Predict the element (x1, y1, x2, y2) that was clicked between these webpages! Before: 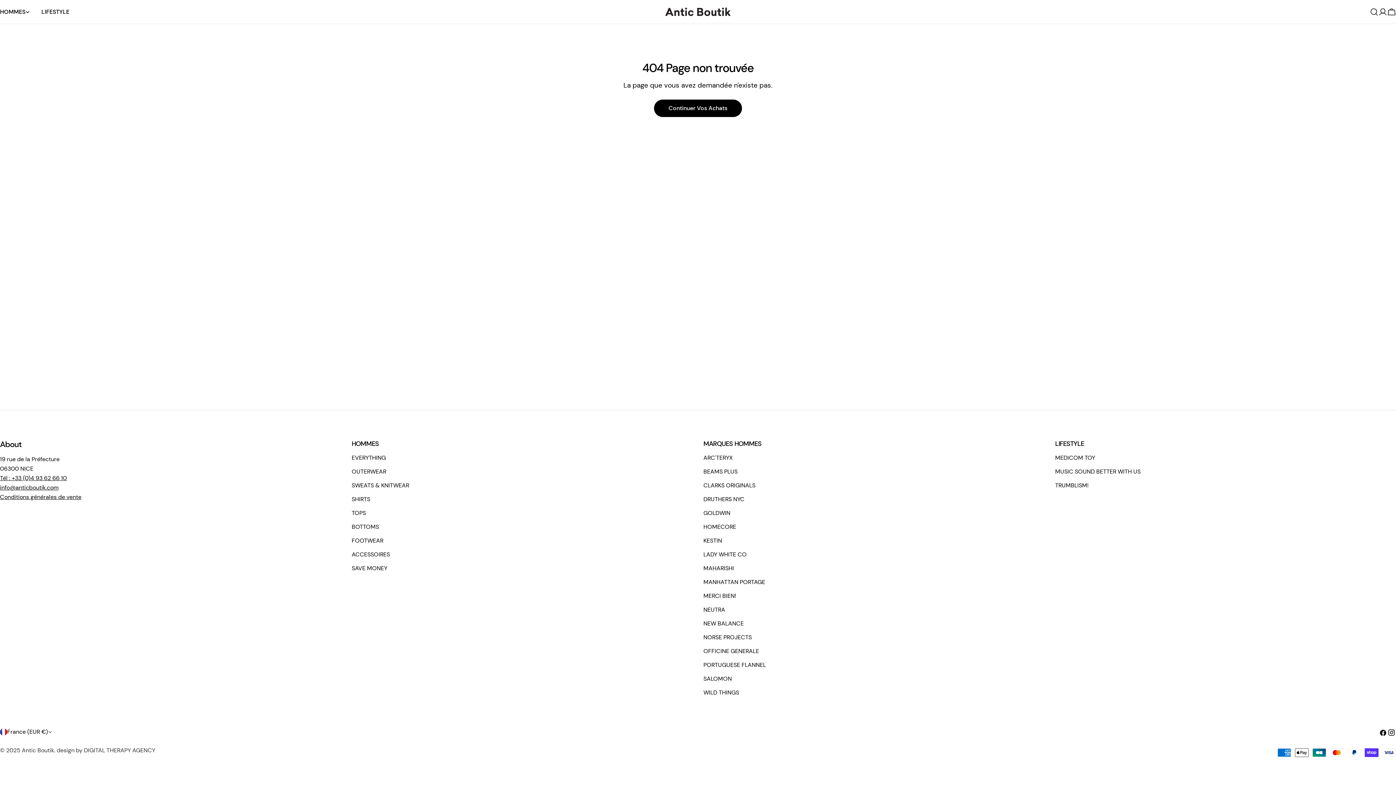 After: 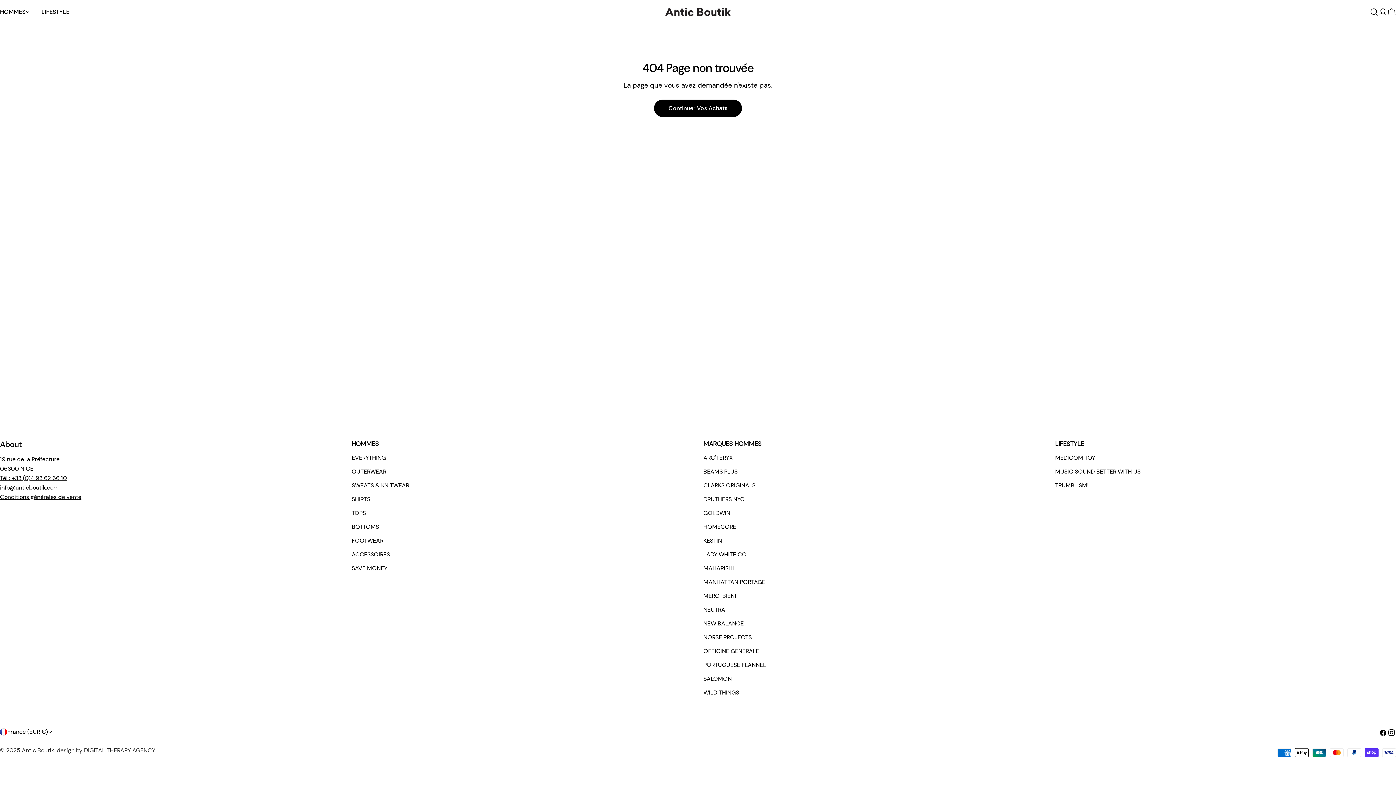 Action: label: info@anticboutik.com bbox: (0, 484, 58, 491)